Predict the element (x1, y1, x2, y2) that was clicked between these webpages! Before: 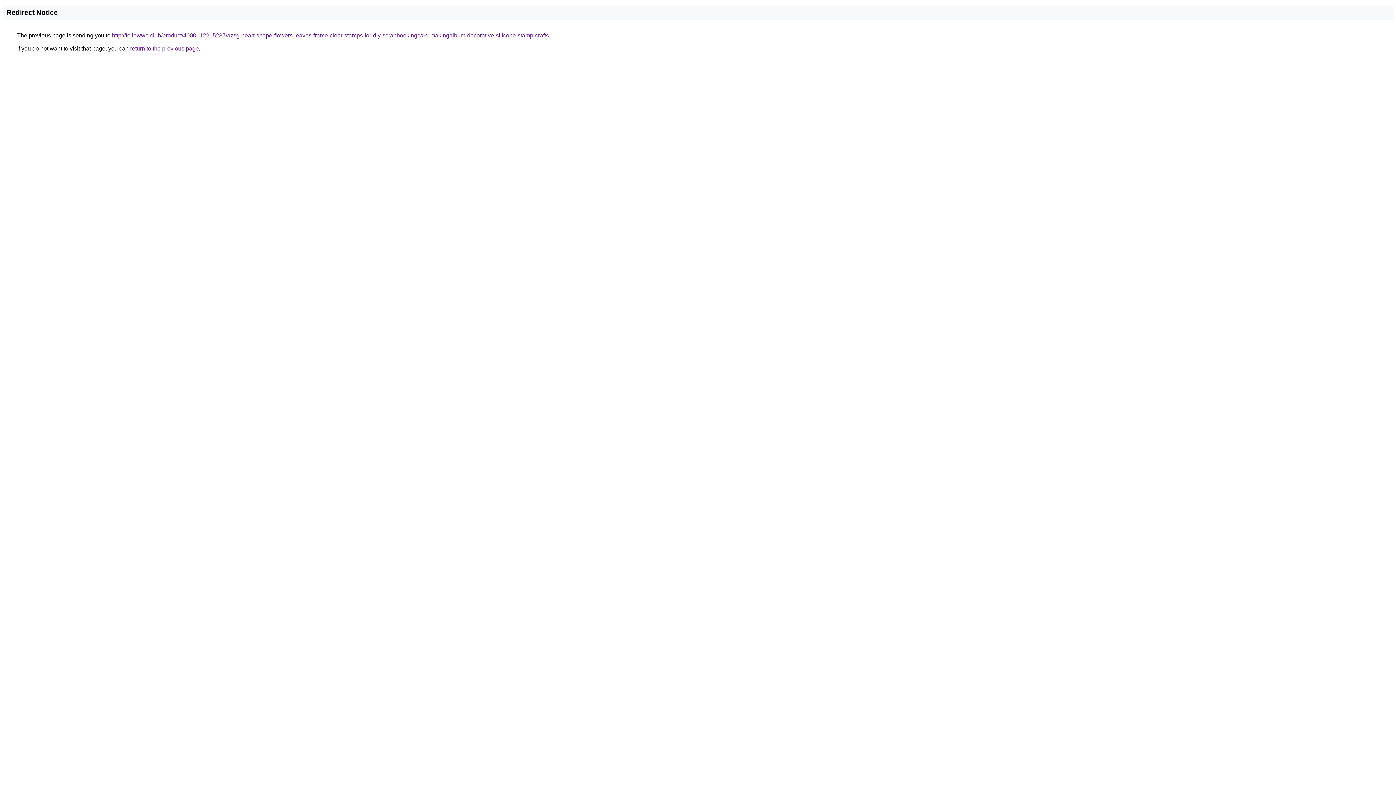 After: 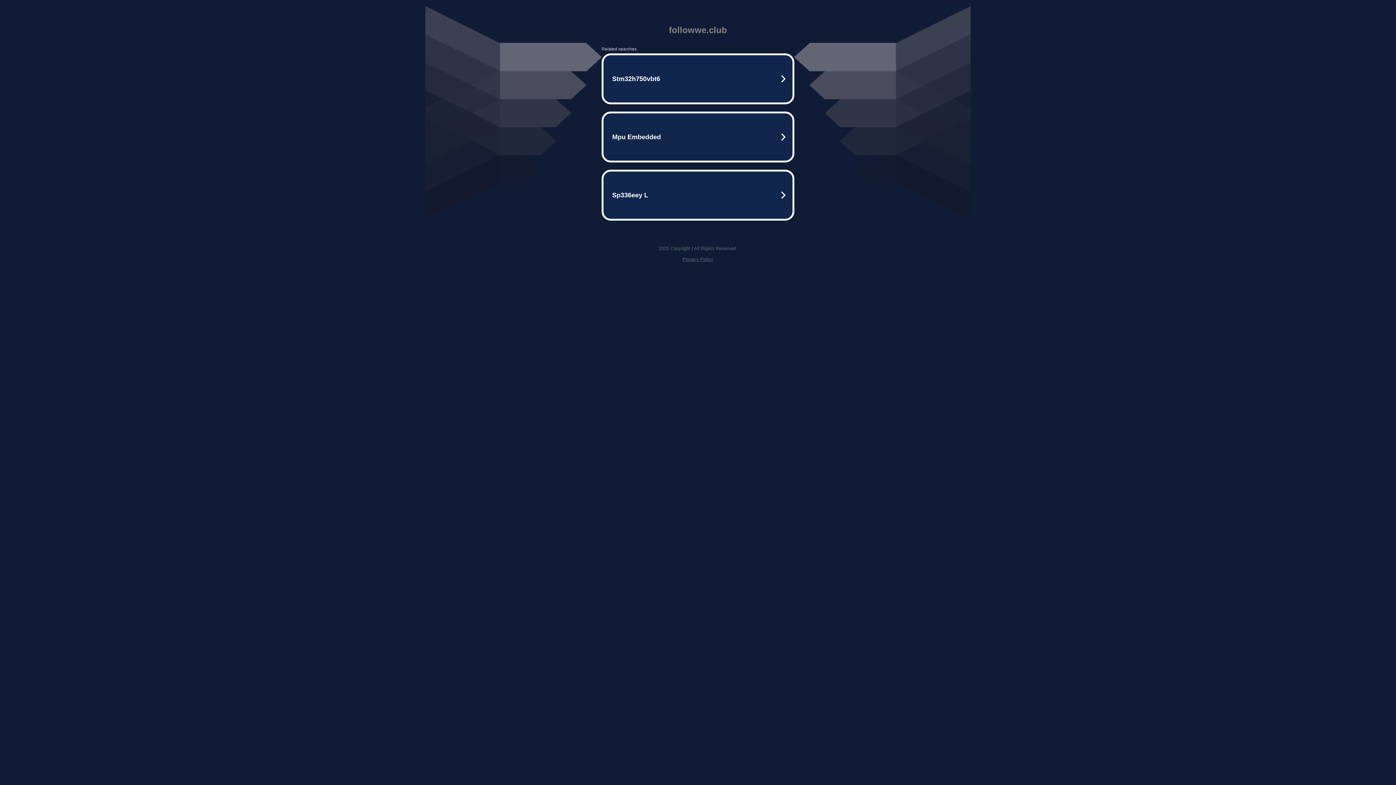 Action: bbox: (112, 32, 549, 38) label: http://followwe.club/product/4000112215237/azsg-heart-shape-flowers-leaves-frame-clear-stamps-for-diy-scrapbookingcard-makingalbum-decorative-silicone-stamp-crafts